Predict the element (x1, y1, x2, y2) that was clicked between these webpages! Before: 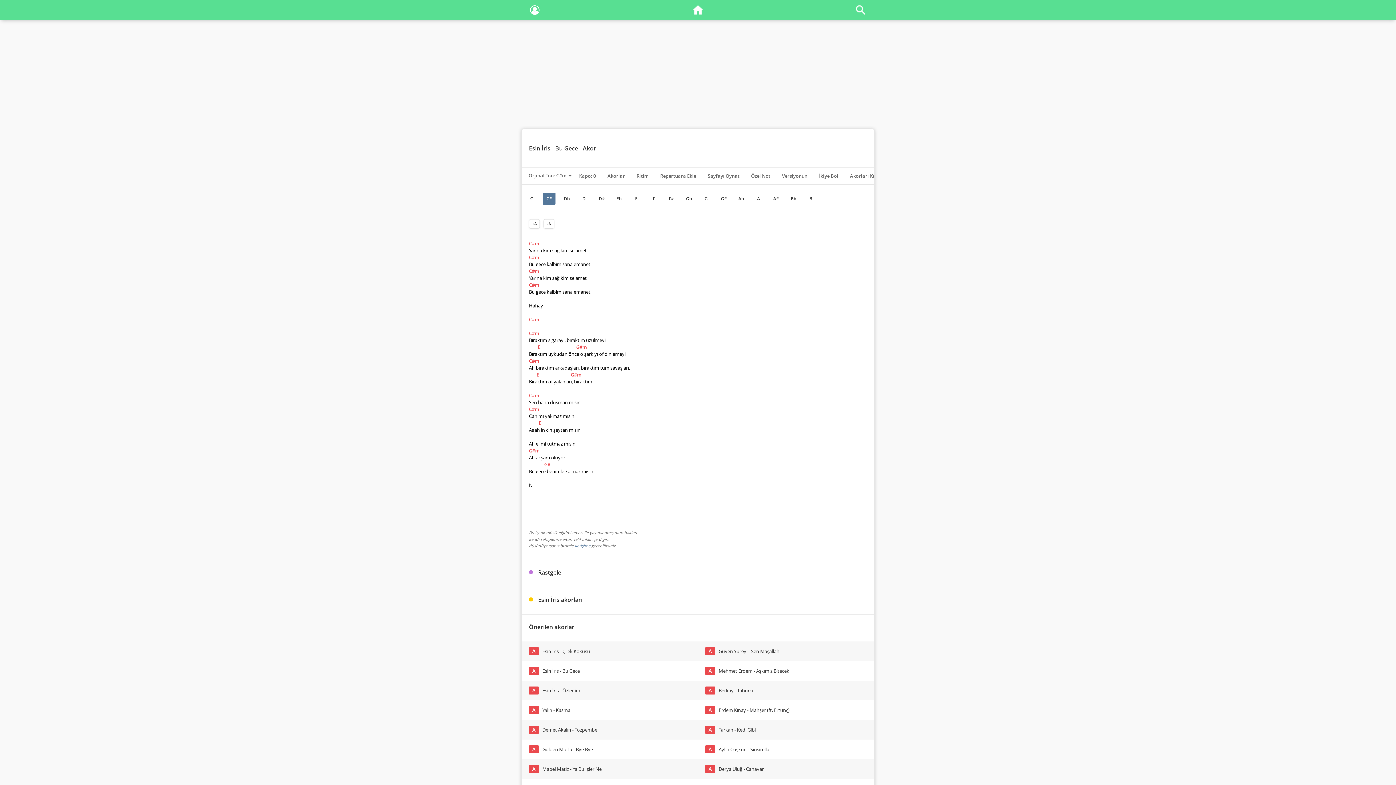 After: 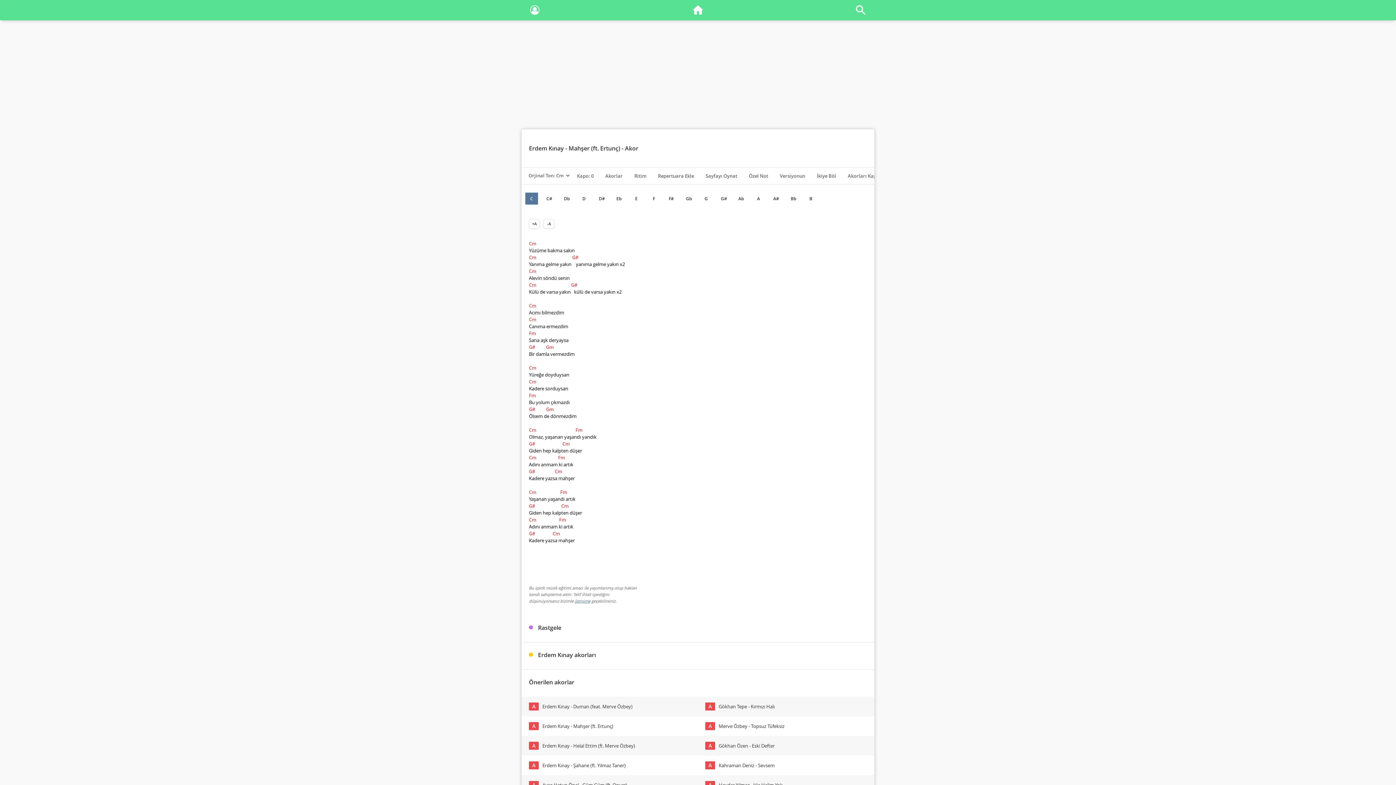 Action: bbox: (698, 700, 874, 720) label: A
Erdem Kınay - Mahşer (ft. Ertunç)